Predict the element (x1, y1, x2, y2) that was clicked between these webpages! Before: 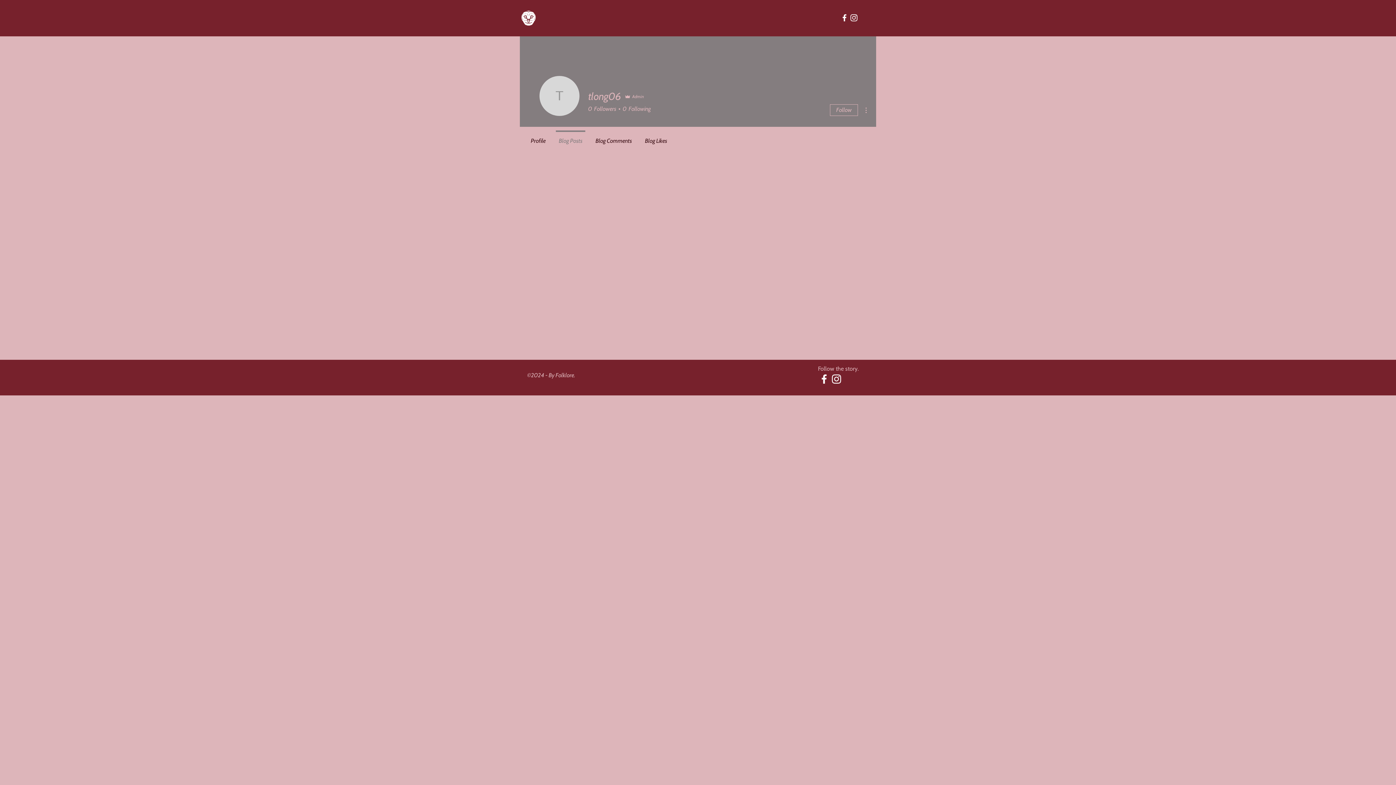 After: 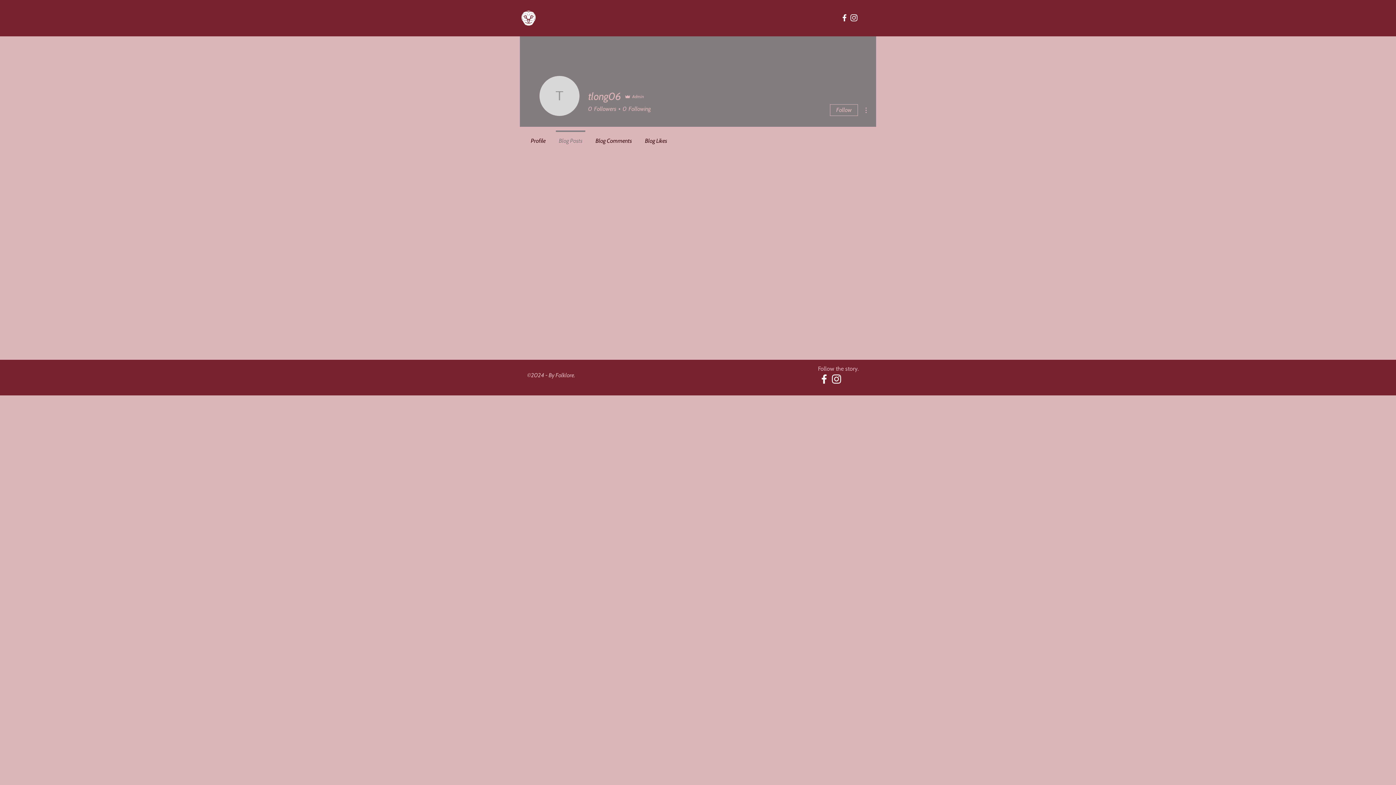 Action: bbox: (830, 373, 842, 385) label: White Instagram Icon